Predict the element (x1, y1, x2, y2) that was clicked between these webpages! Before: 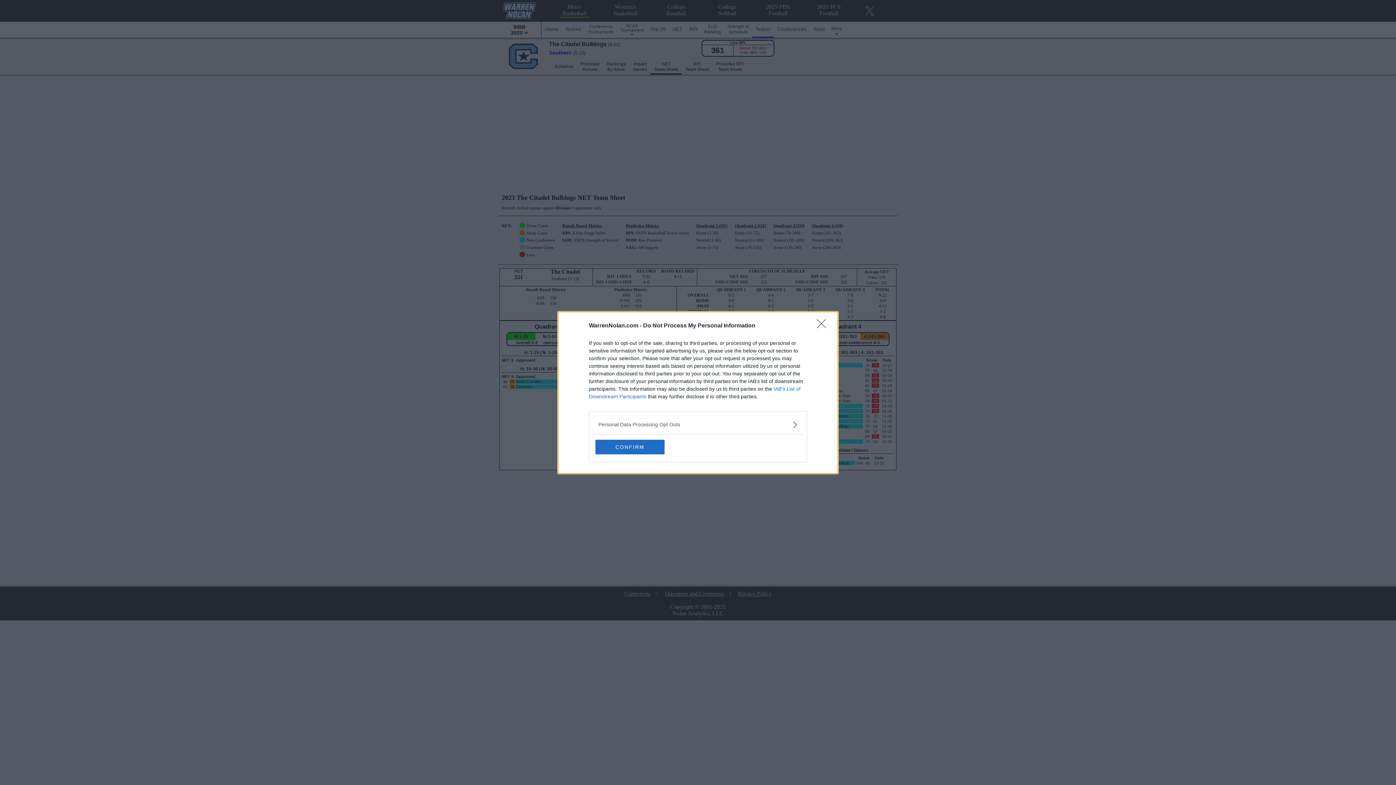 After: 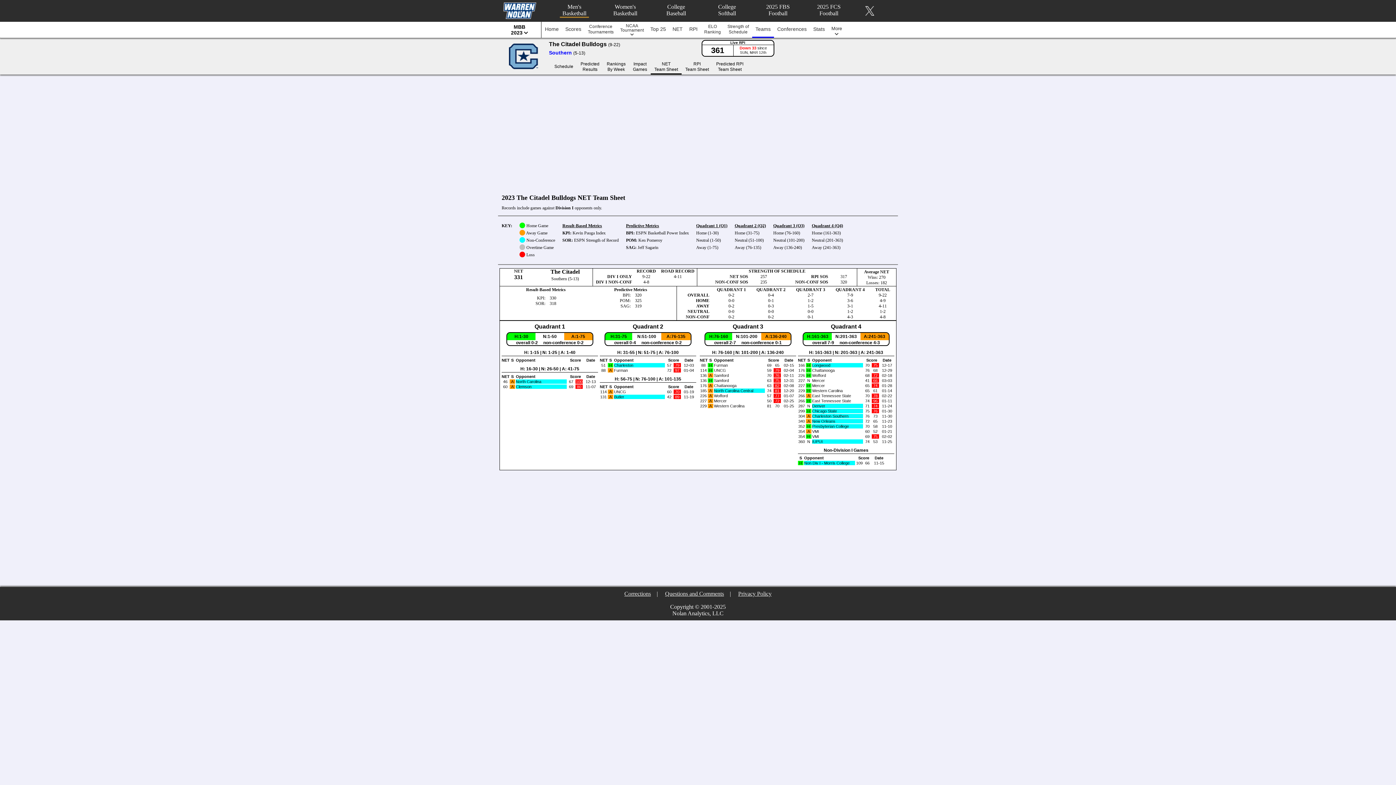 Action: label: Close bbox: (817, 319, 830, 332)